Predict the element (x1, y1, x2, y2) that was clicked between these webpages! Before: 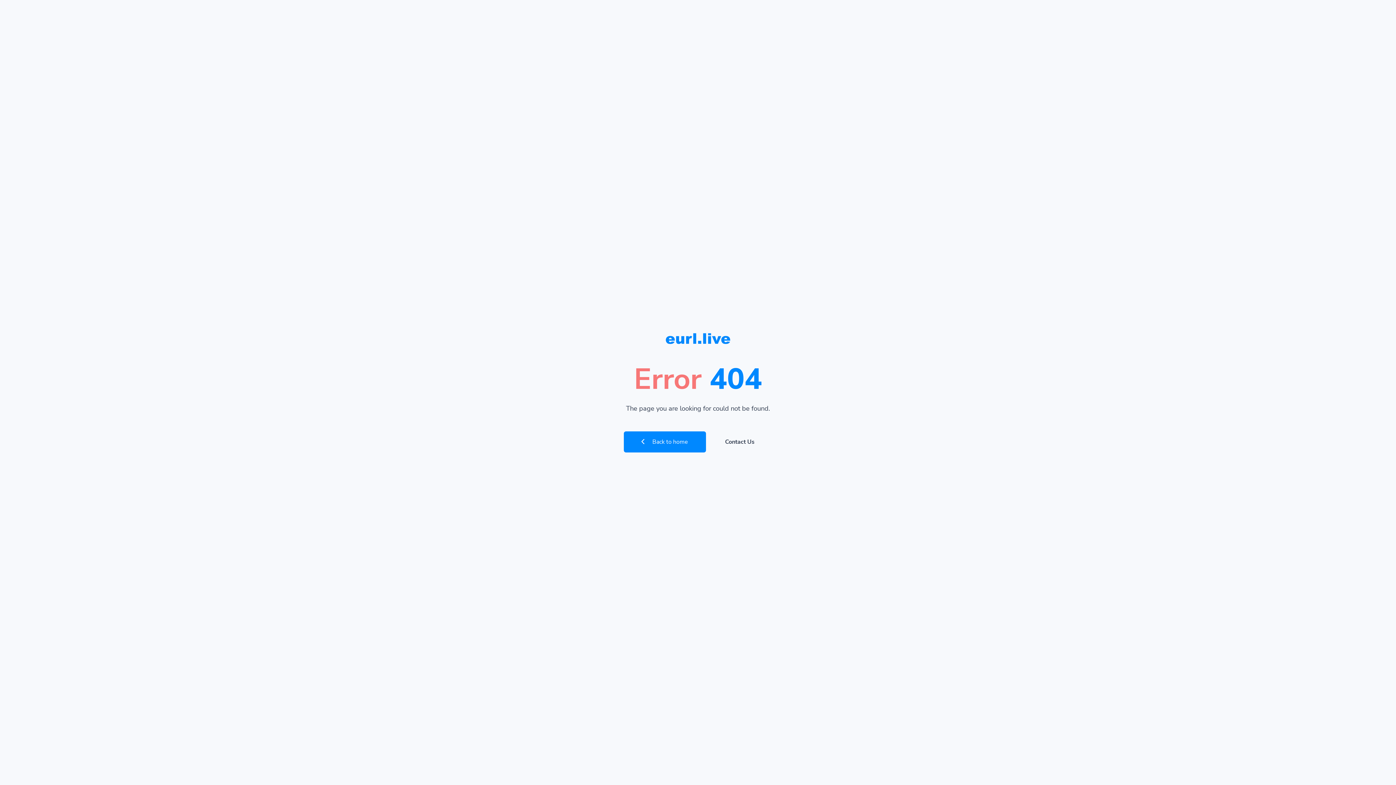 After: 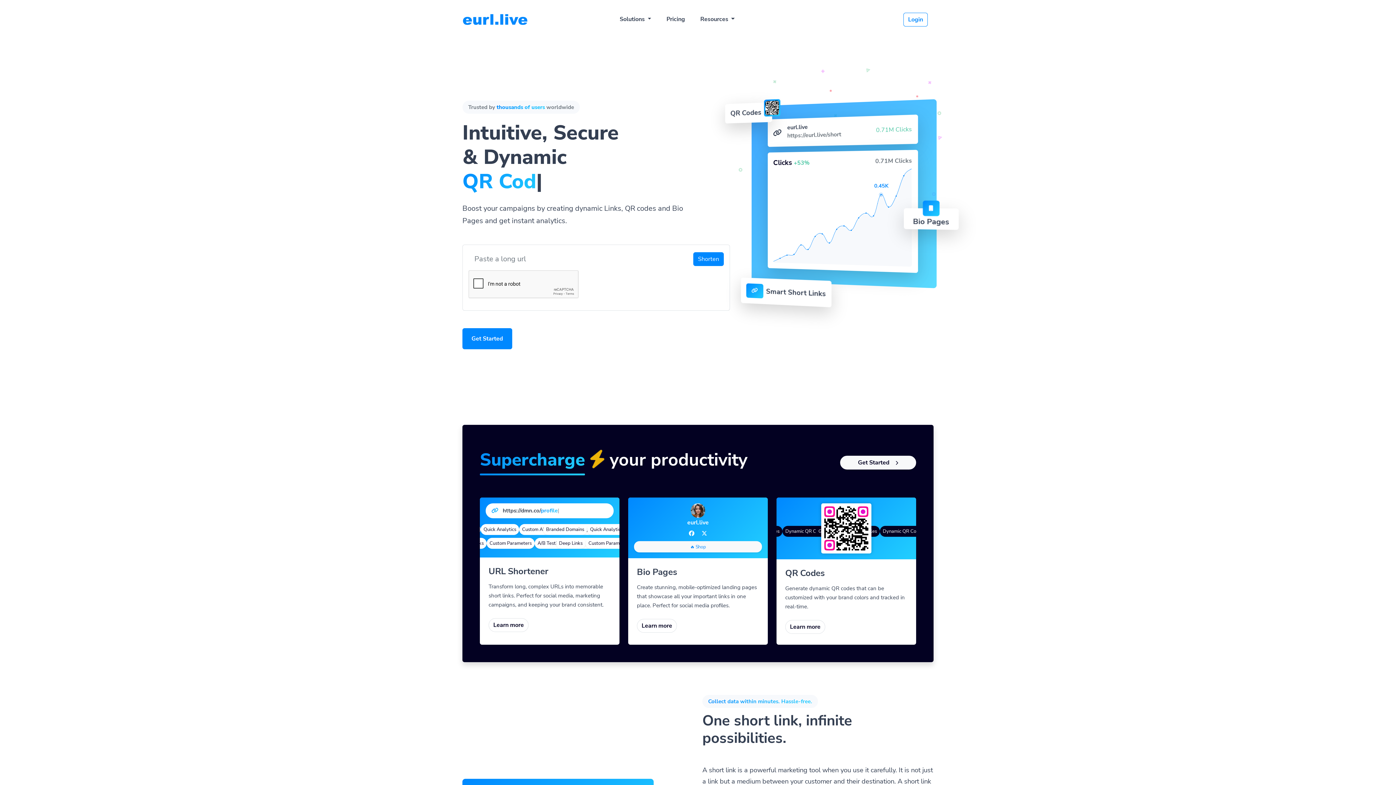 Action: label:  Back to home bbox: (623, 431, 706, 452)